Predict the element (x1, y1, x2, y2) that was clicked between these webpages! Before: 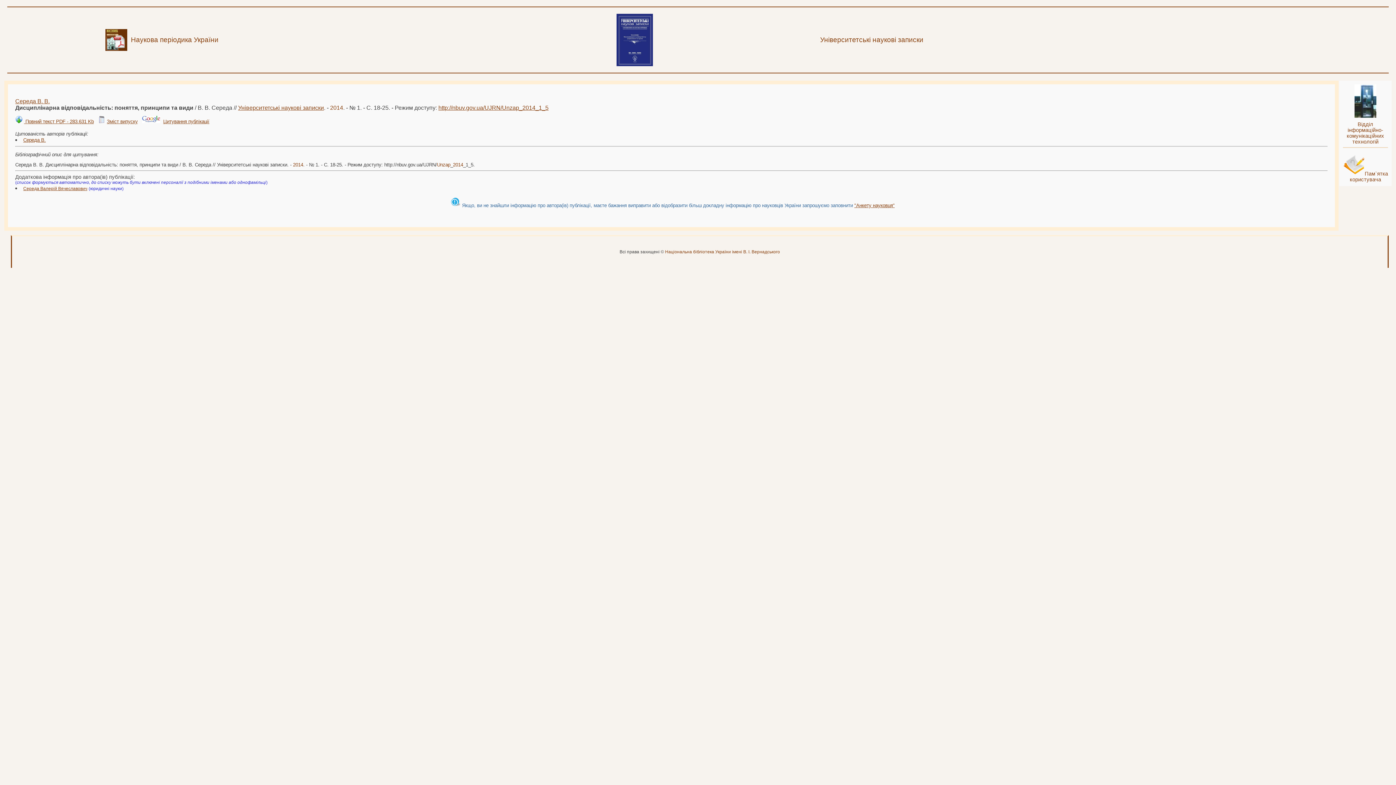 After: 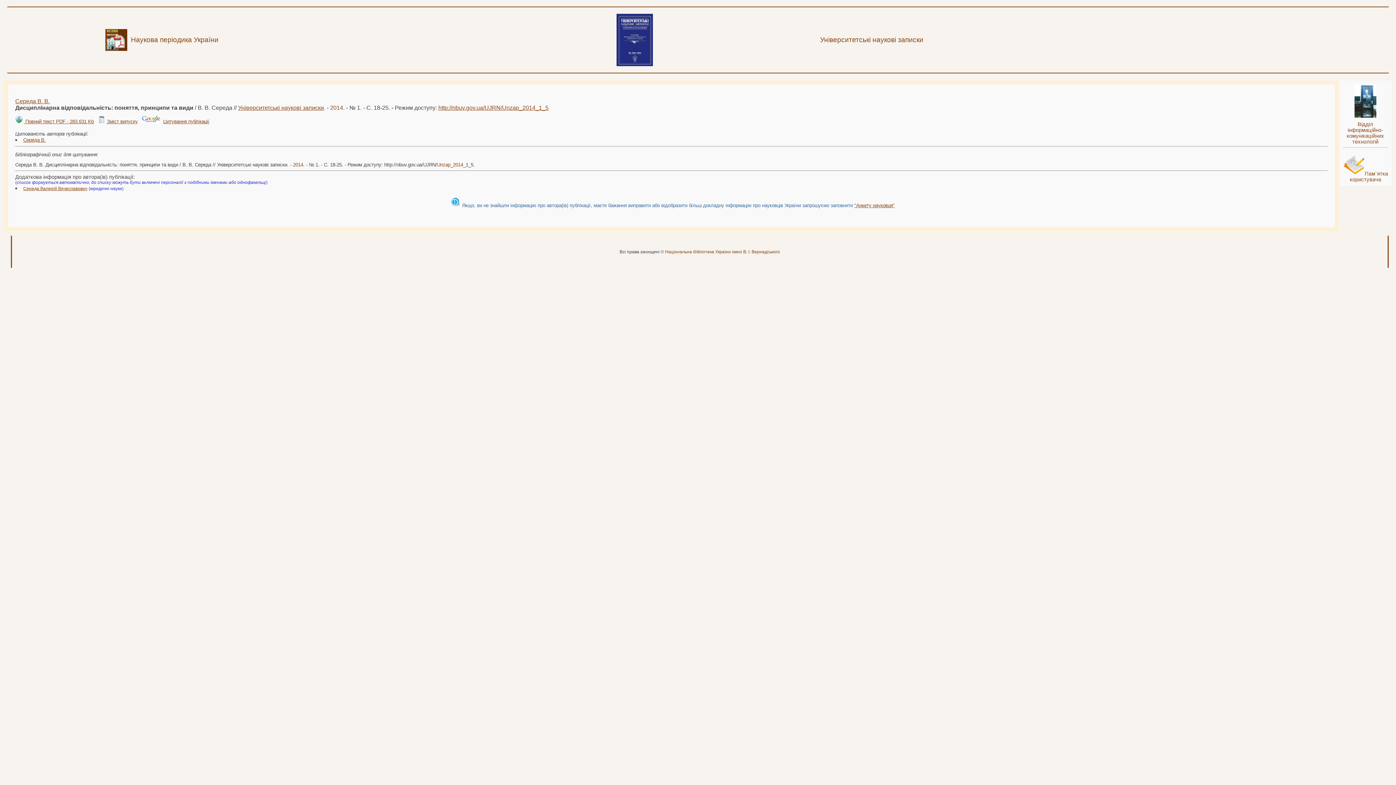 Action: label: Середа В. bbox: (23, 137, 45, 143)